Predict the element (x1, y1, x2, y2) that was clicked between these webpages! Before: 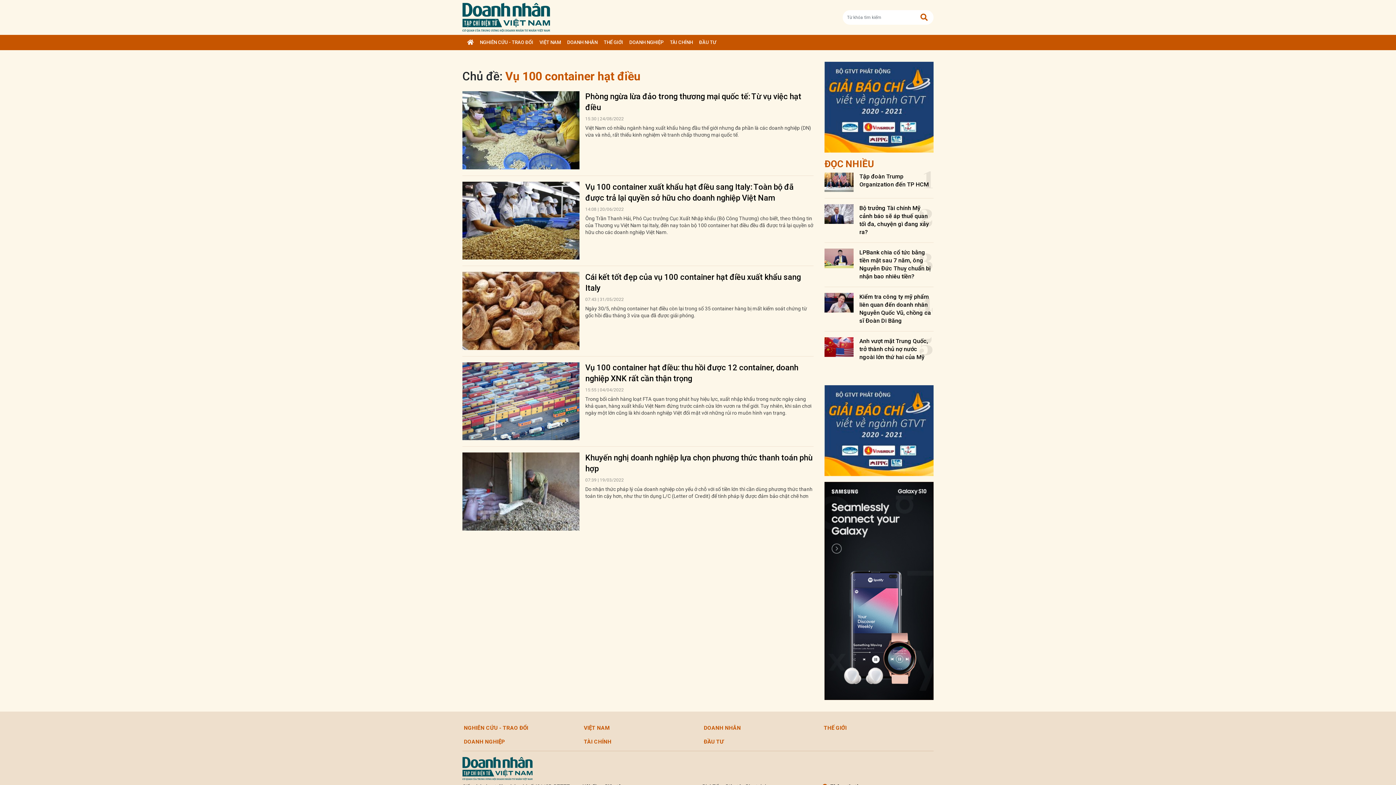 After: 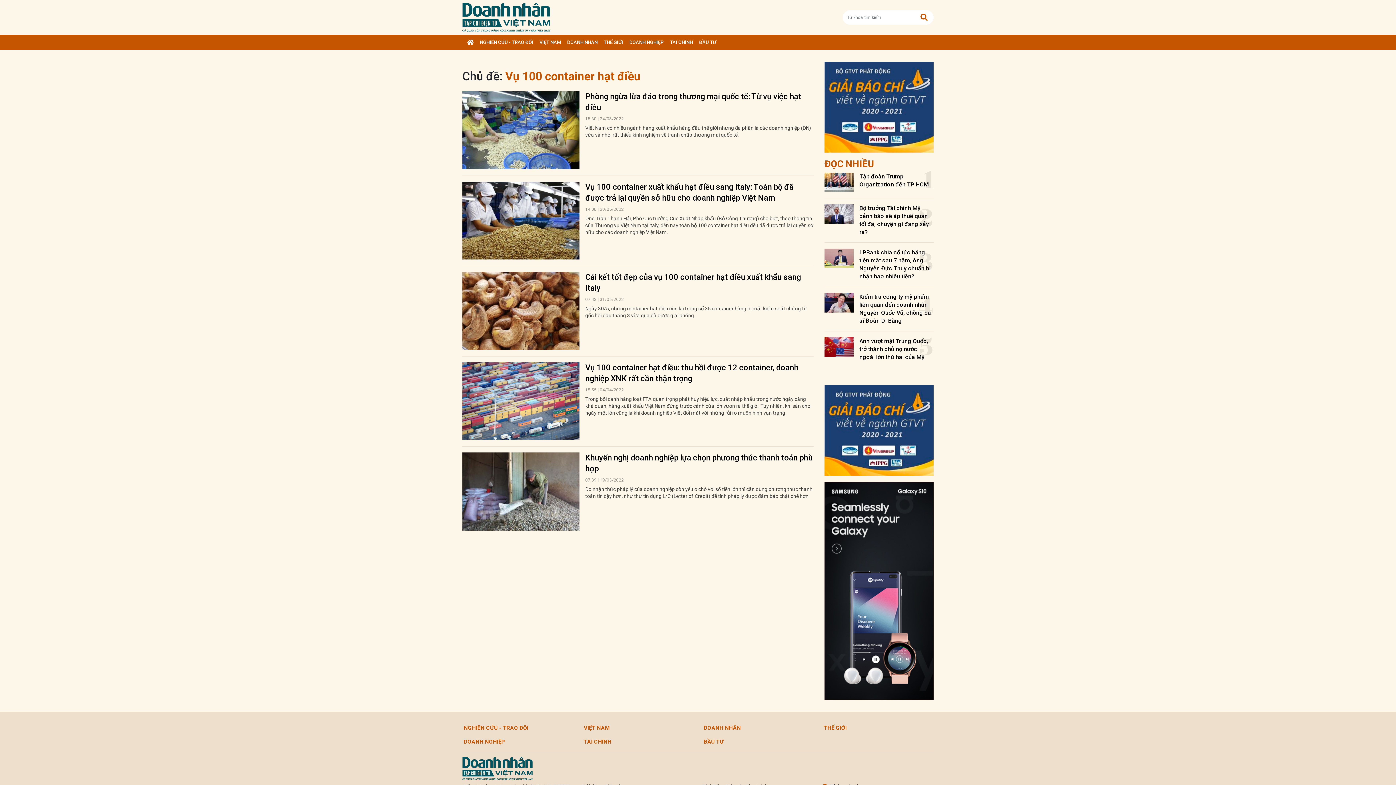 Action: bbox: (824, 587, 933, 594)